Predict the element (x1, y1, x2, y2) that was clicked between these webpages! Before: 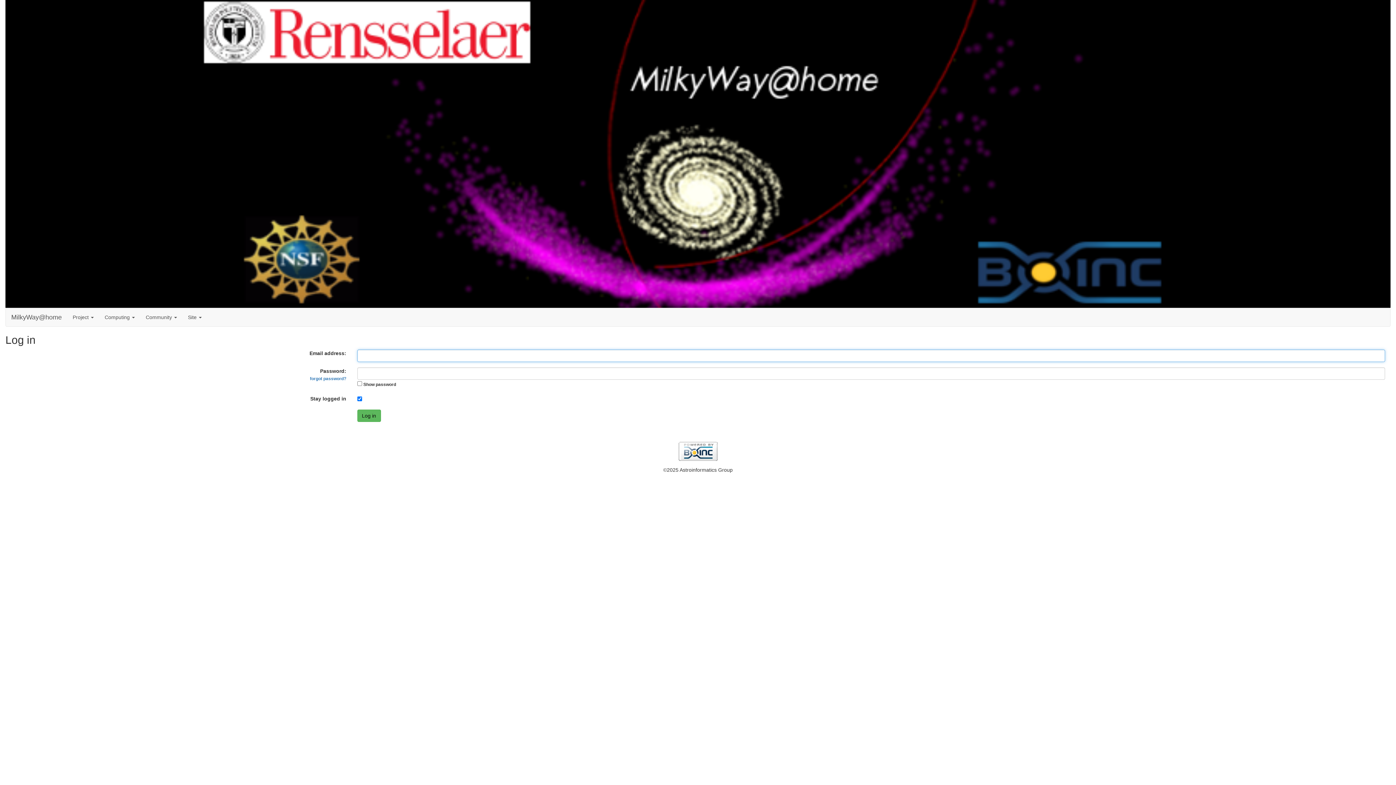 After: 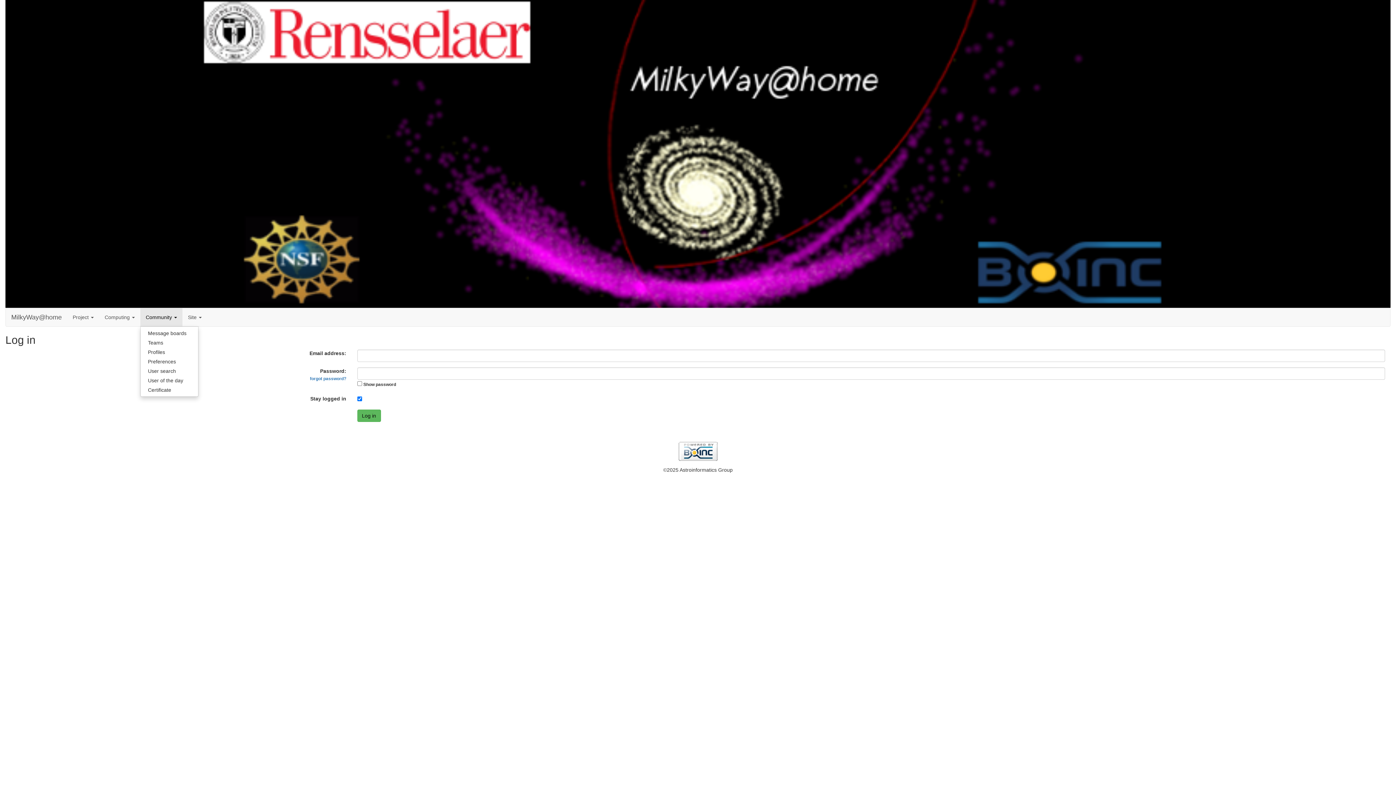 Action: label: Community  bbox: (140, 308, 182, 326)